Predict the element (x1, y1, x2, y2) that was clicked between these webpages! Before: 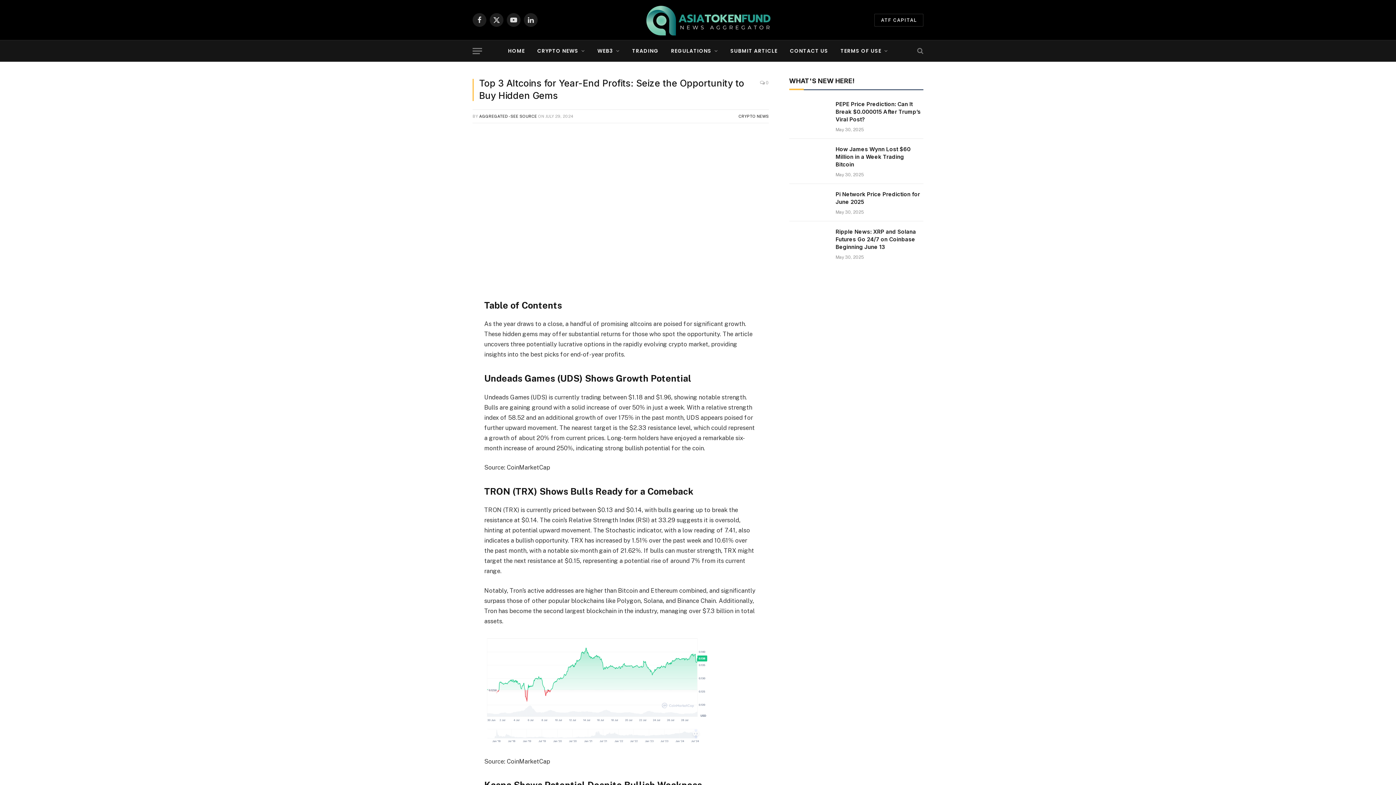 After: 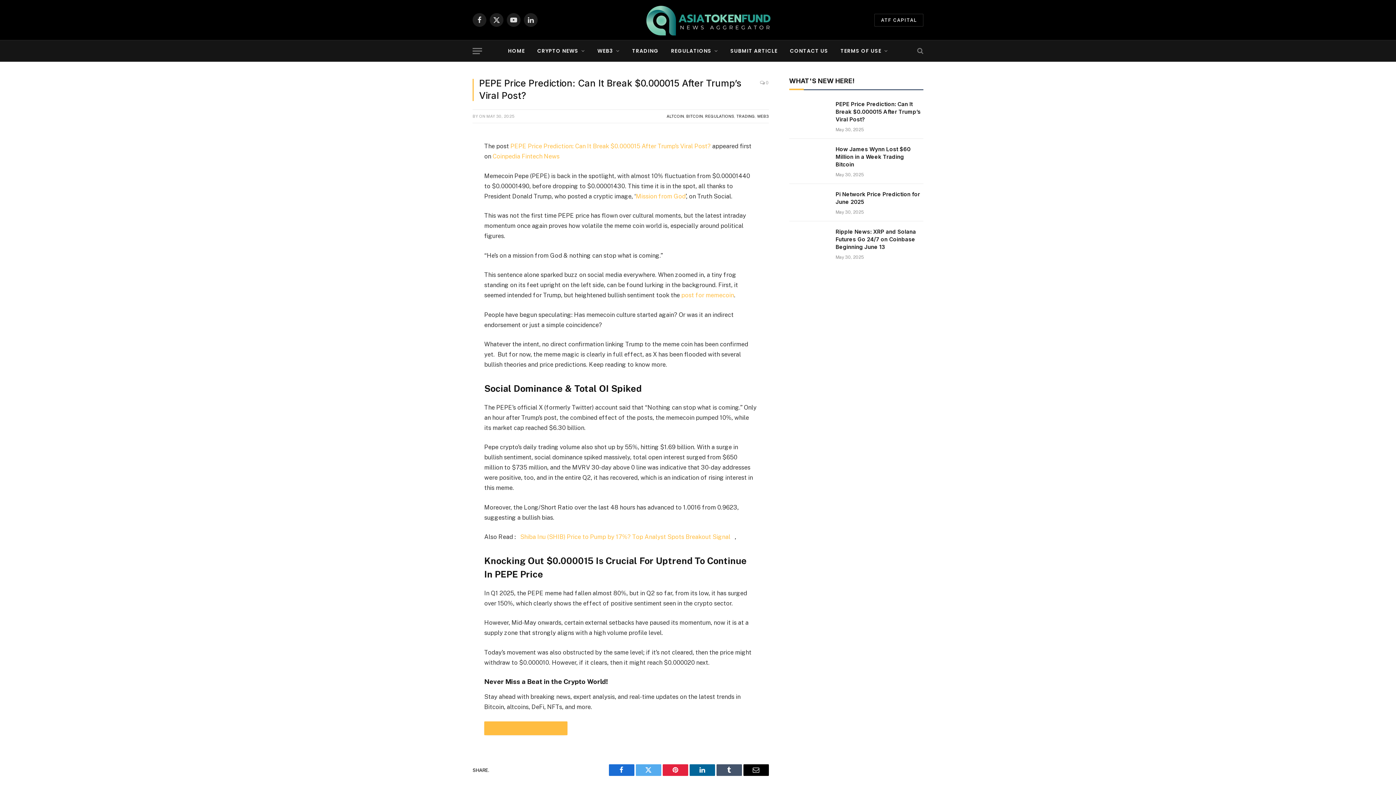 Action: bbox: (835, 100, 923, 123) label: PEPE Price Prediction: Can It Break $0.000015 After Trump’s Viral Post?